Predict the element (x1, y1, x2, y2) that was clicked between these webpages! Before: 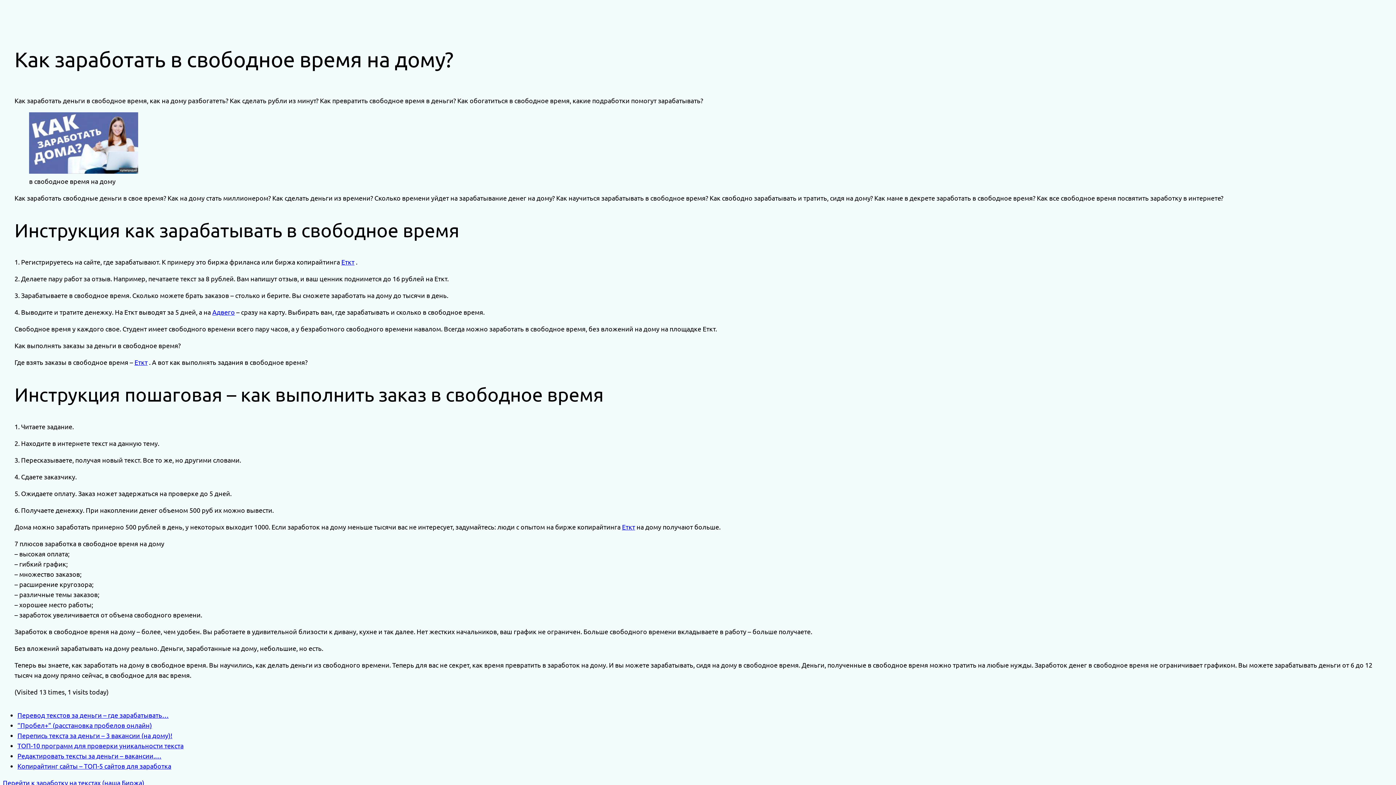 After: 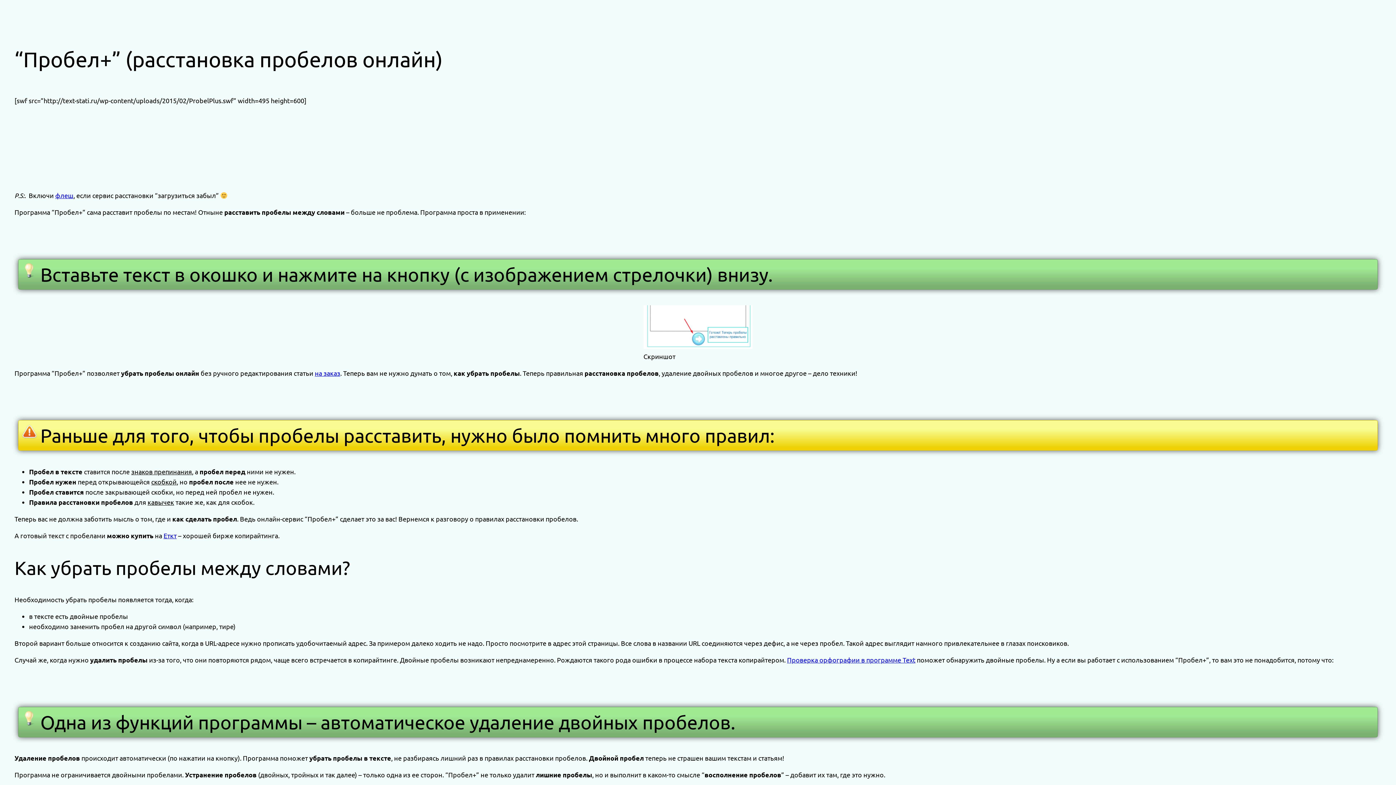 Action: bbox: (17, 721, 152, 729) label: “Пробел+” (расстановка пробелов онлайн)